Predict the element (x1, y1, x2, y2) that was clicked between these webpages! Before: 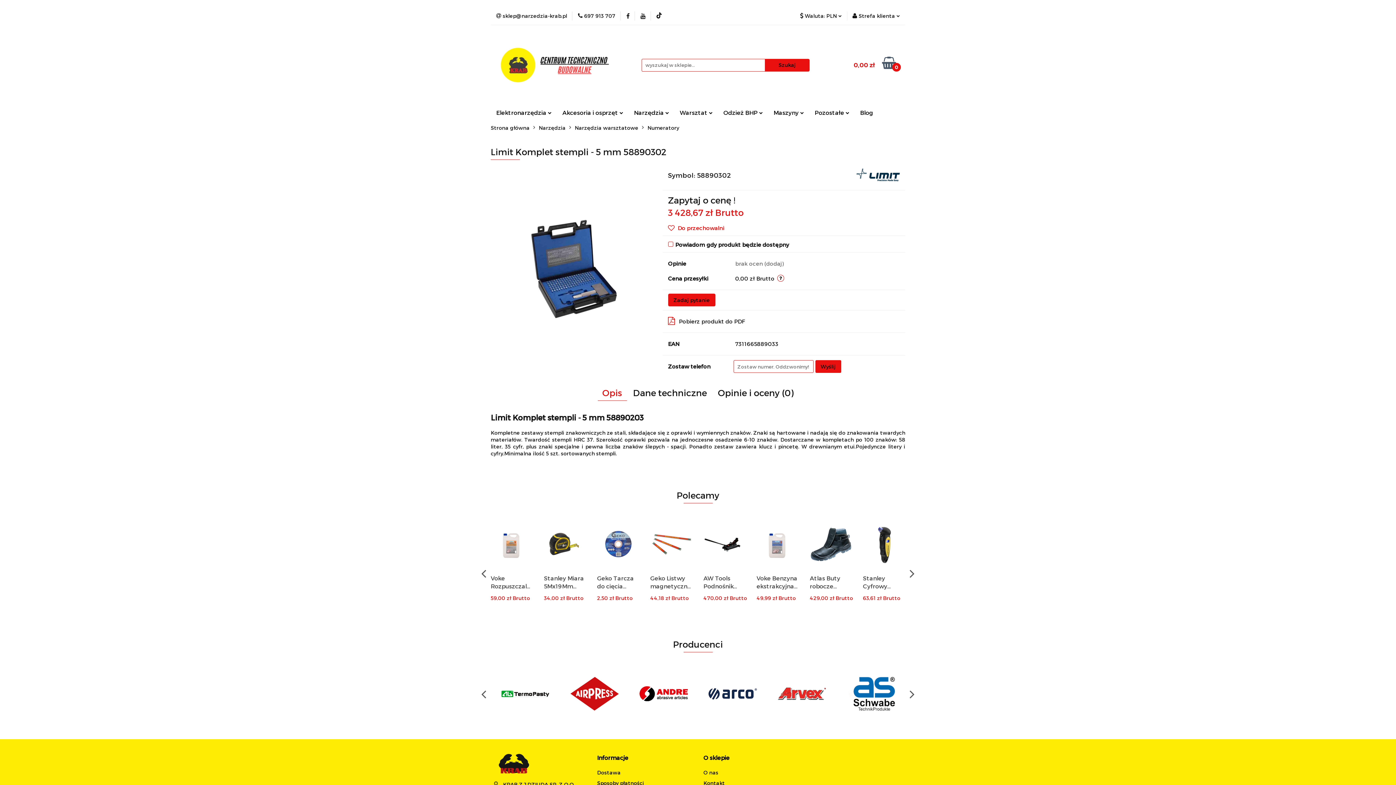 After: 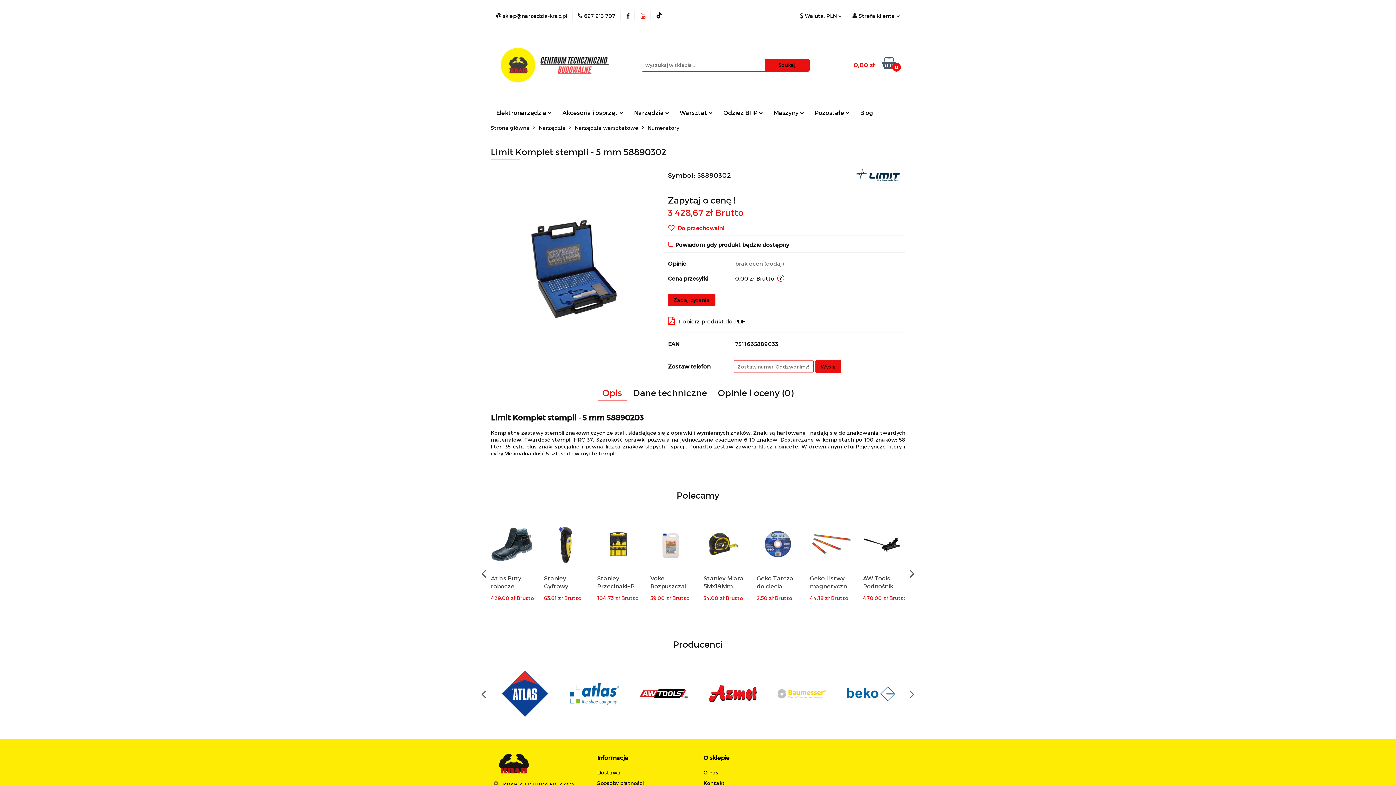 Action: bbox: (640, 12, 645, 18)